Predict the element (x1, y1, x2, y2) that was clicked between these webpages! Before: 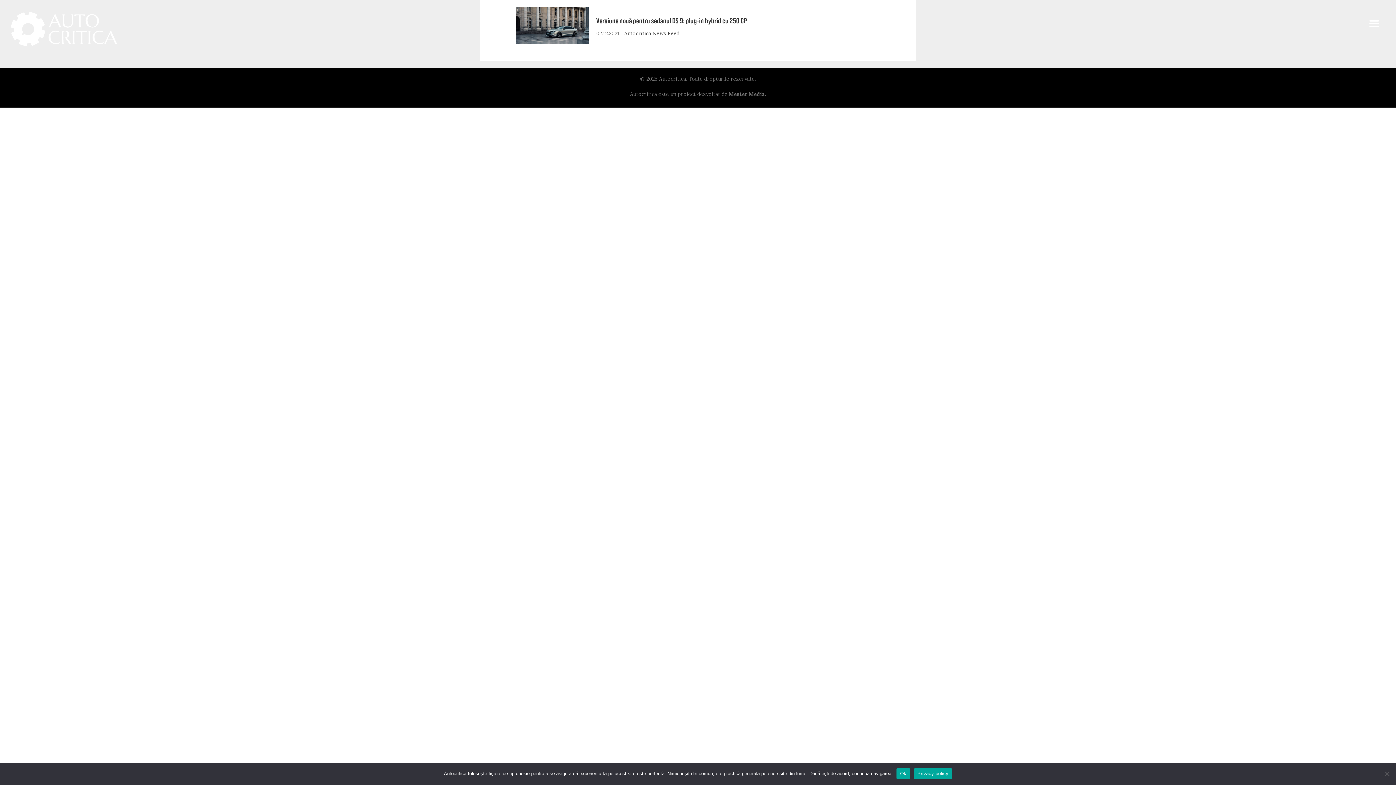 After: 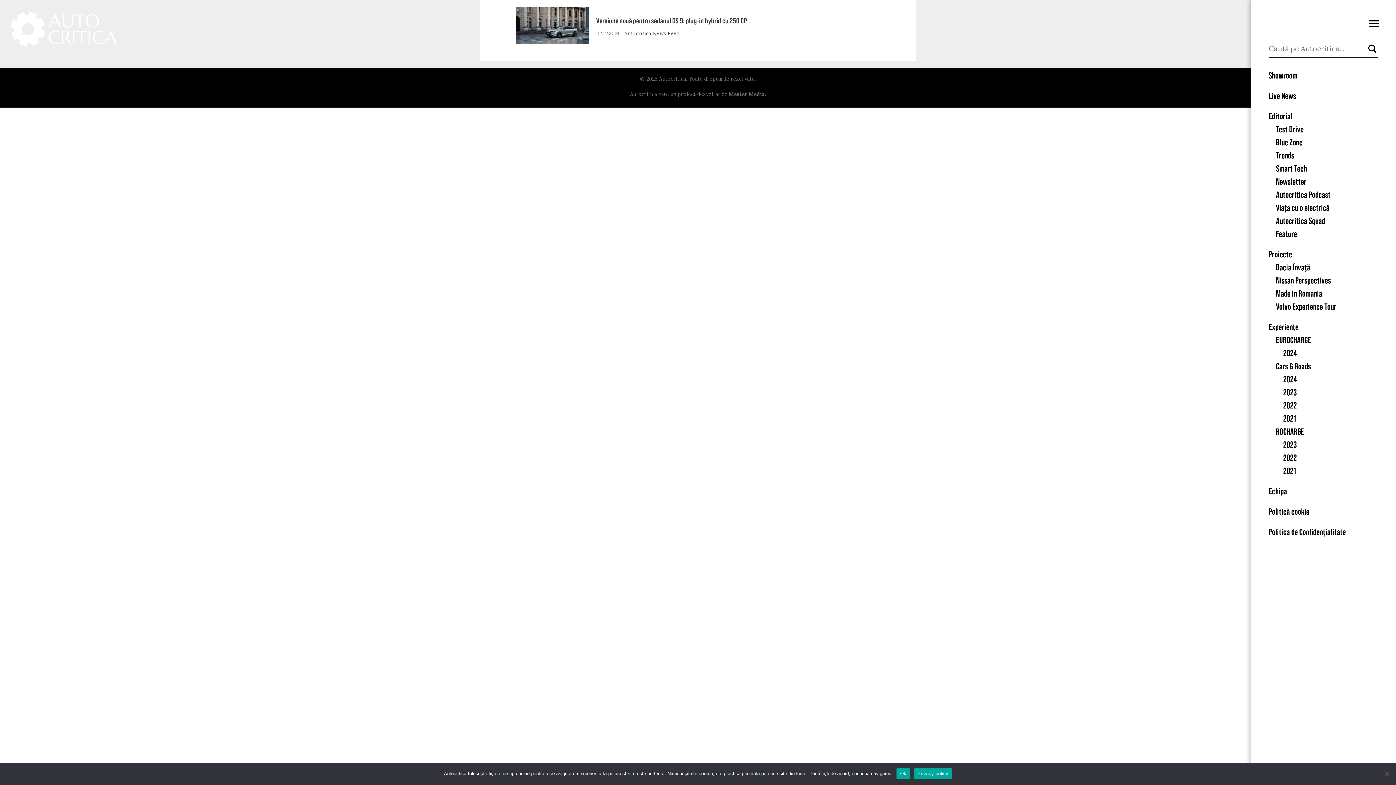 Action: bbox: (1363, 12, 1385, 34) label: Menu